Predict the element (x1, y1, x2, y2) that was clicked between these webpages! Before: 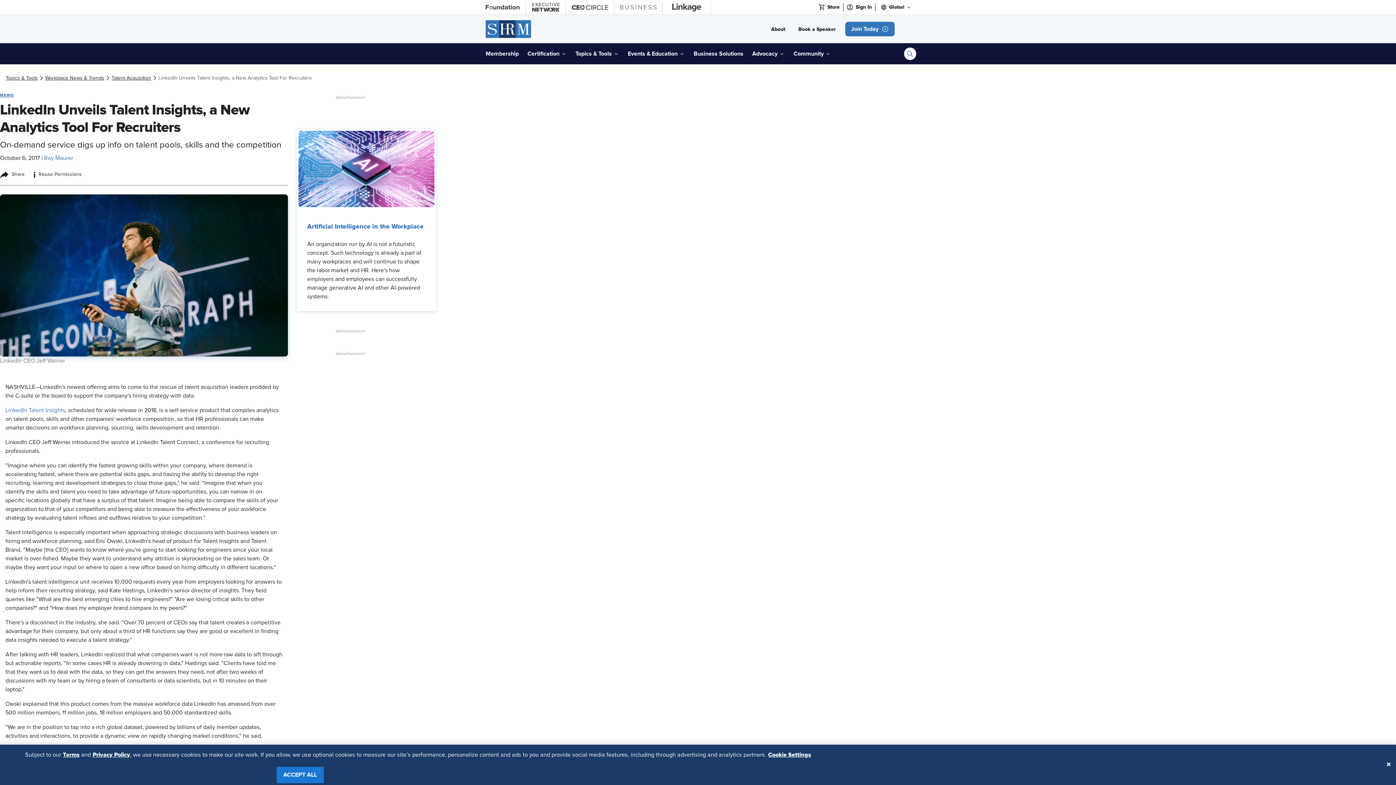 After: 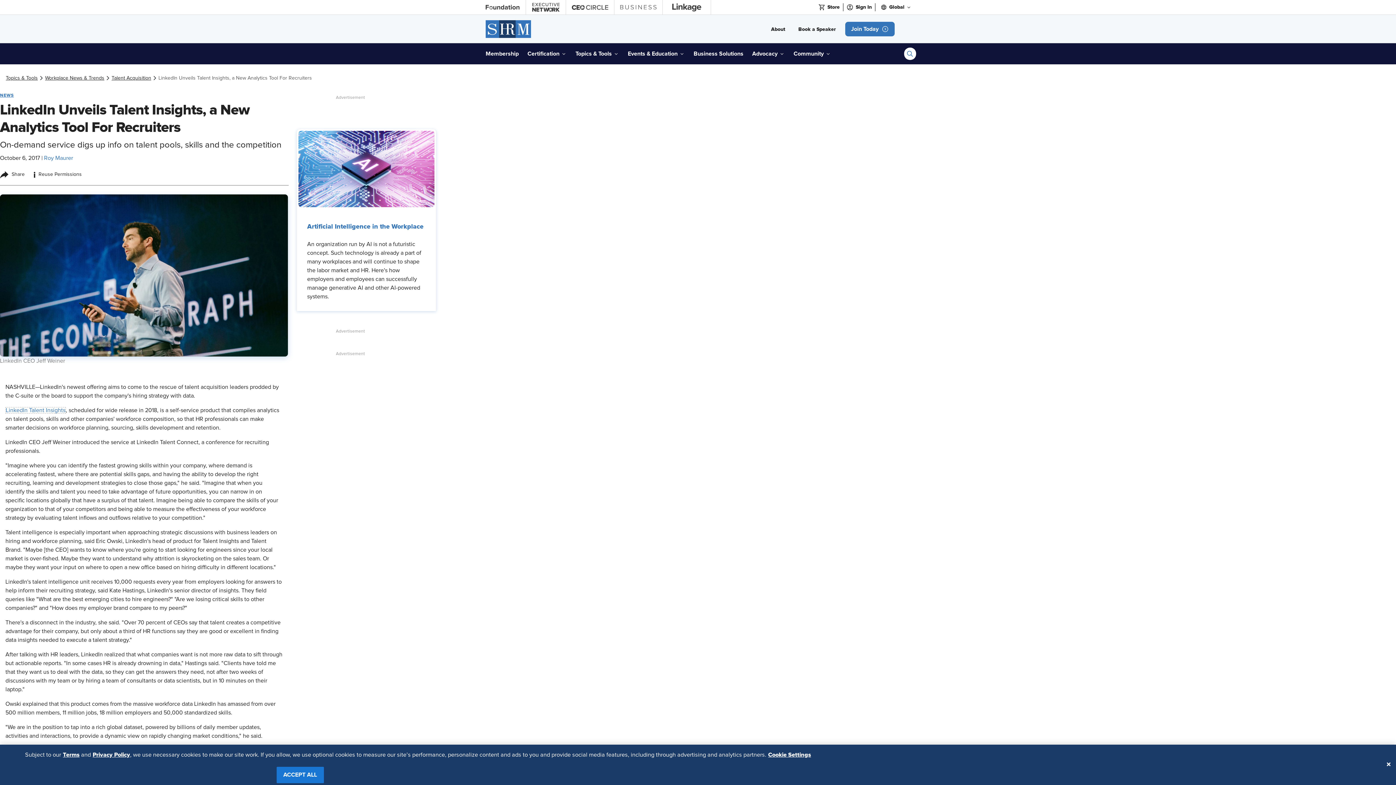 Action: bbox: (5, 407, 65, 413) label: Opens in new window